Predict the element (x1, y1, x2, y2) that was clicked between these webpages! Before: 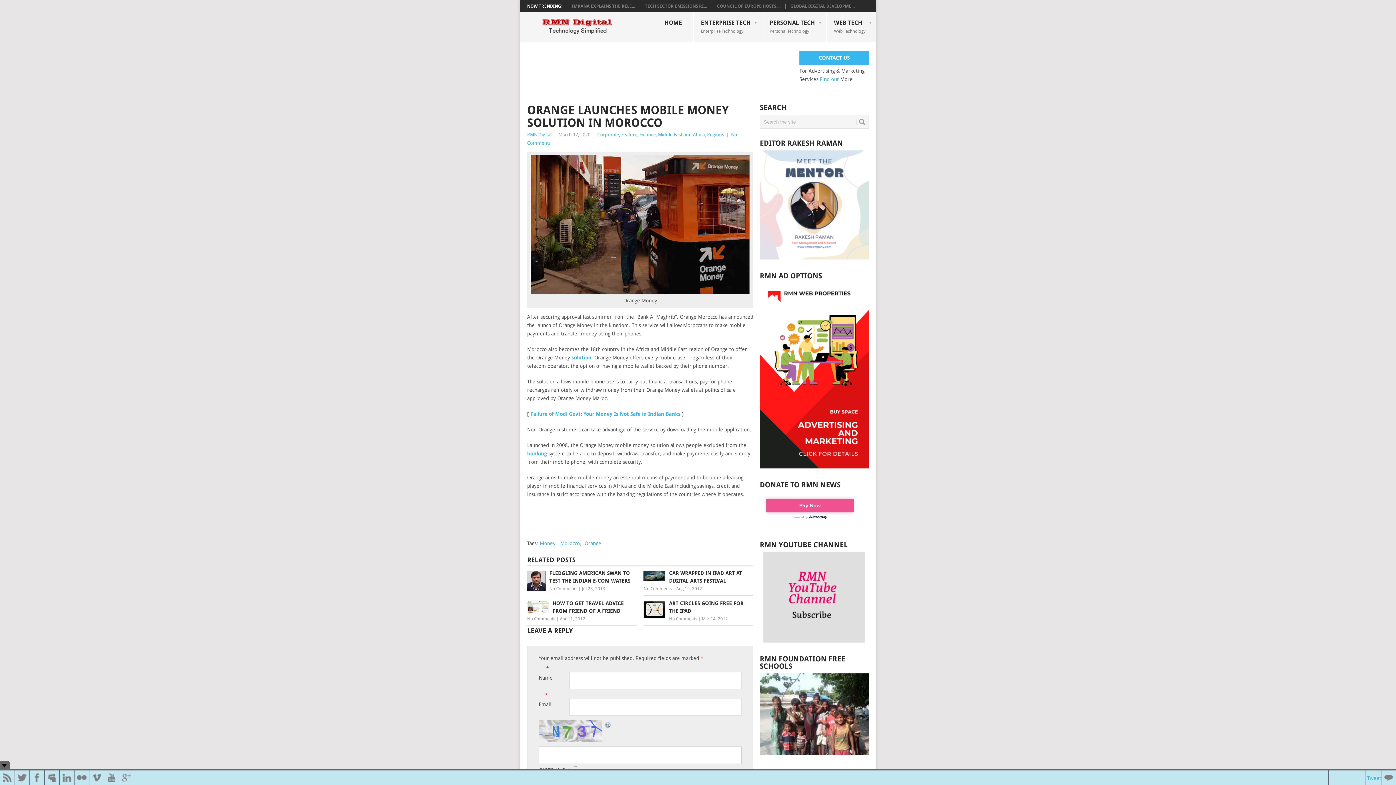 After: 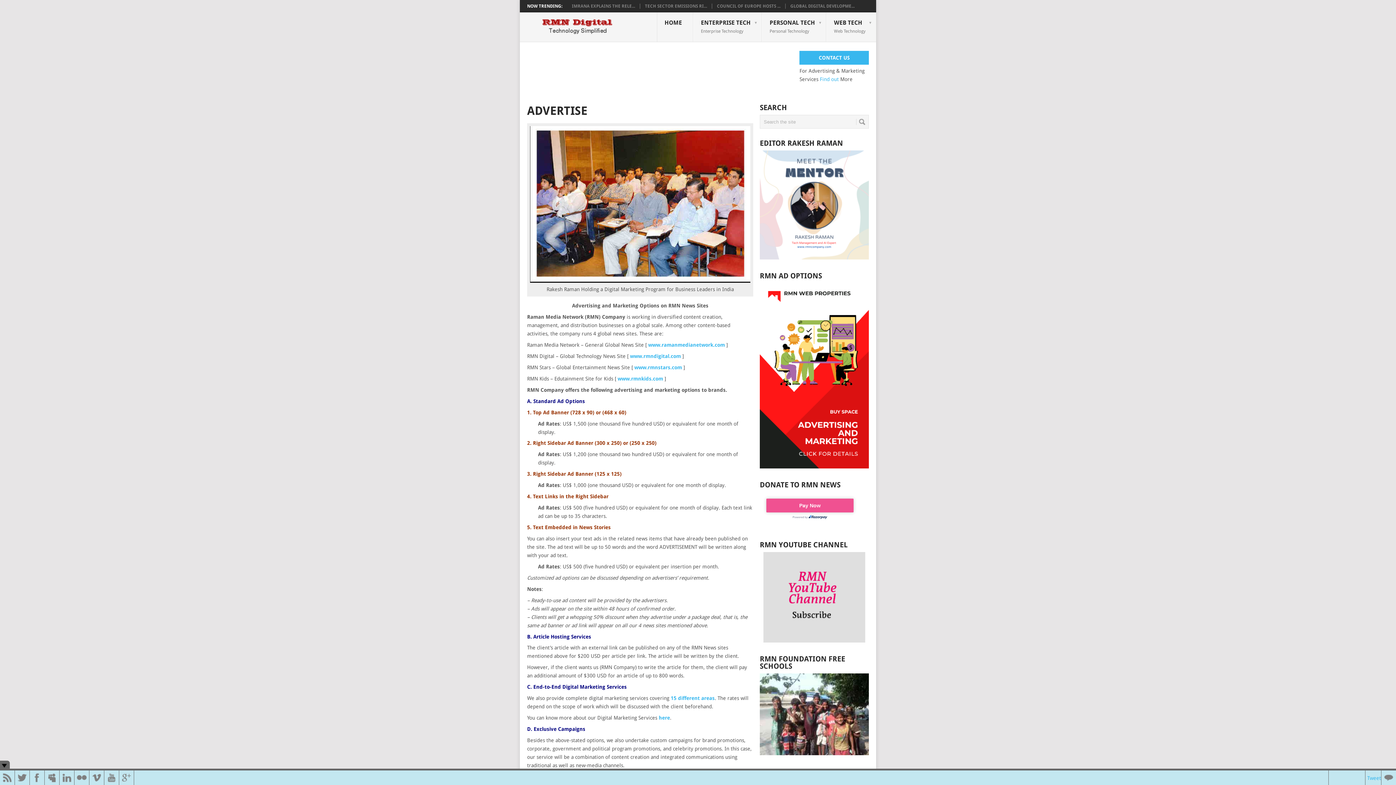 Action: bbox: (799, 50, 869, 64) label: CONTACT US